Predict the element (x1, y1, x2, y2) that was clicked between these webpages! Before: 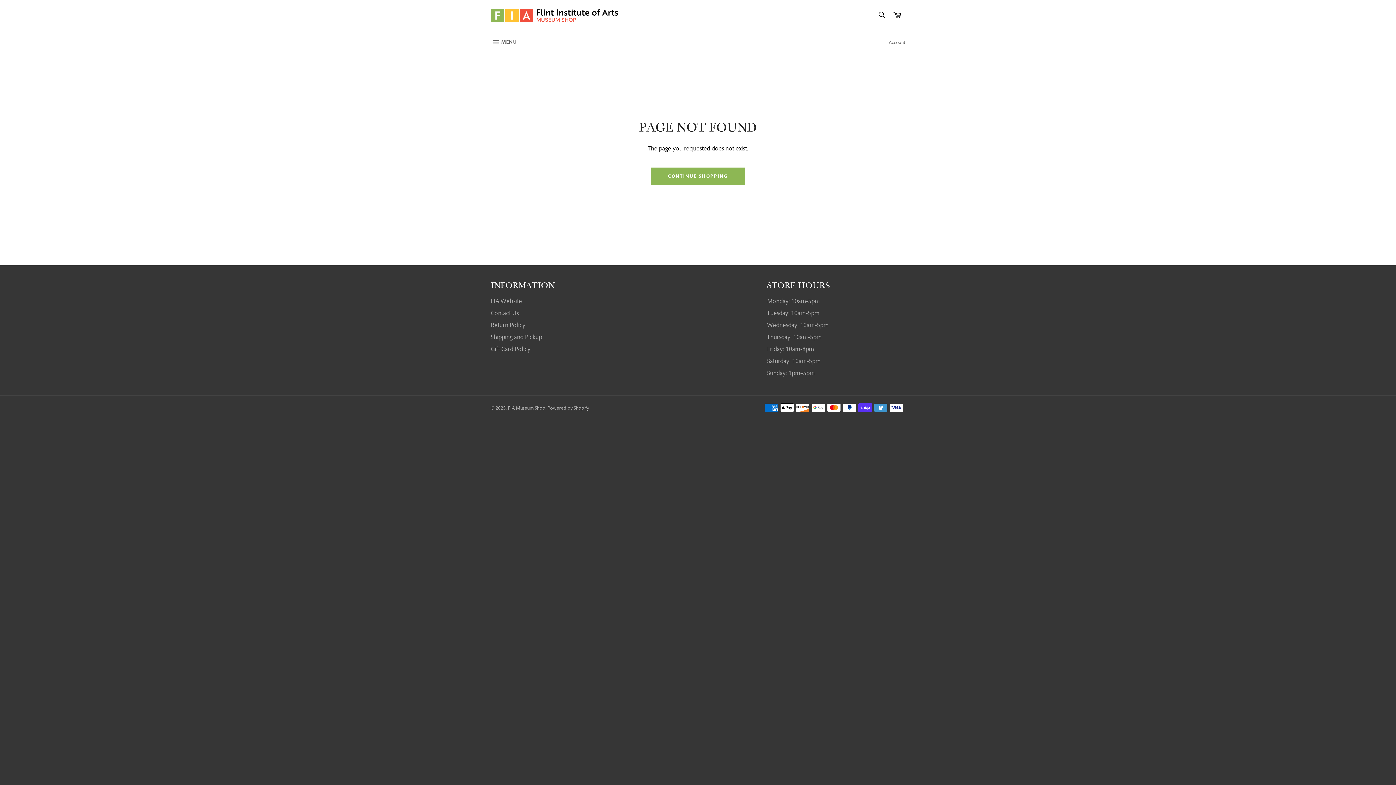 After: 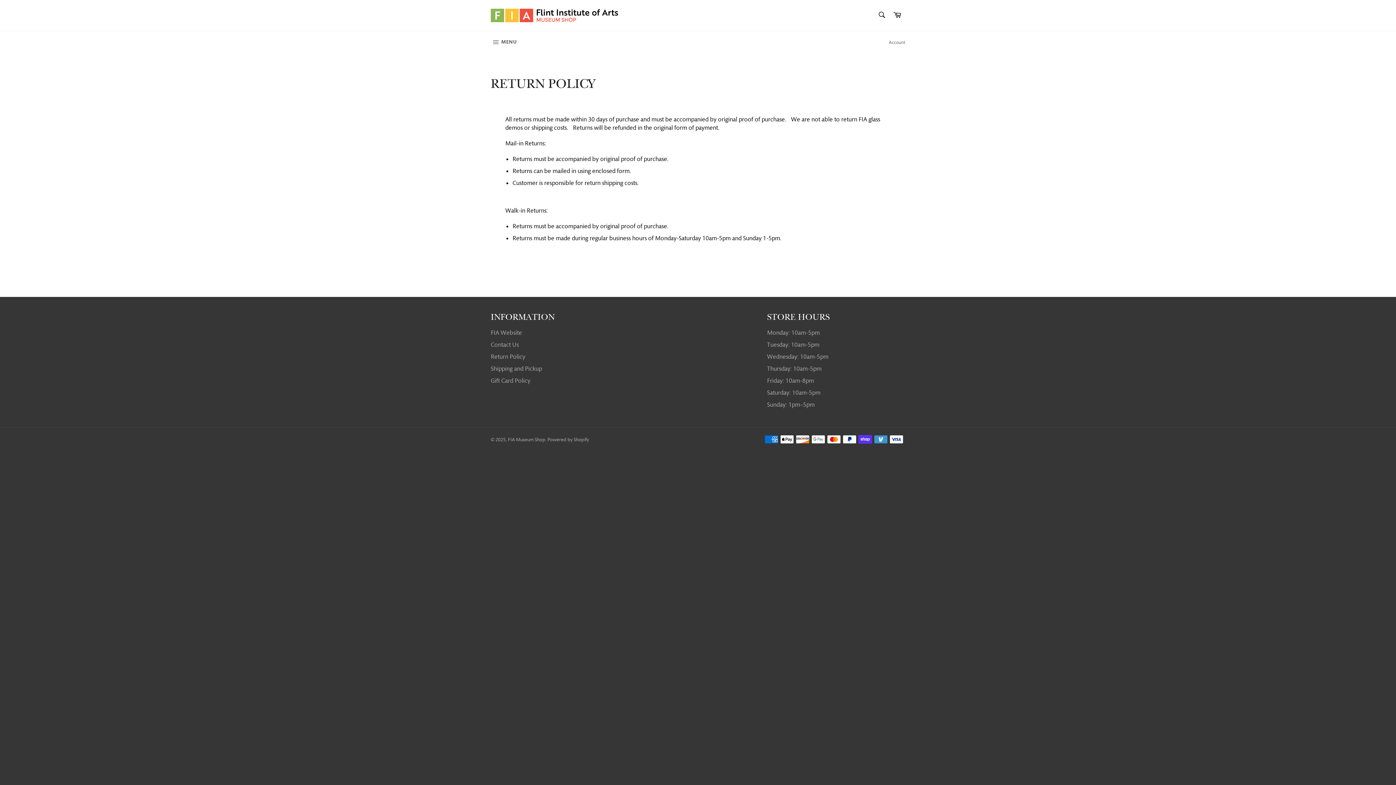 Action: label: Return Policy bbox: (490, 321, 525, 328)